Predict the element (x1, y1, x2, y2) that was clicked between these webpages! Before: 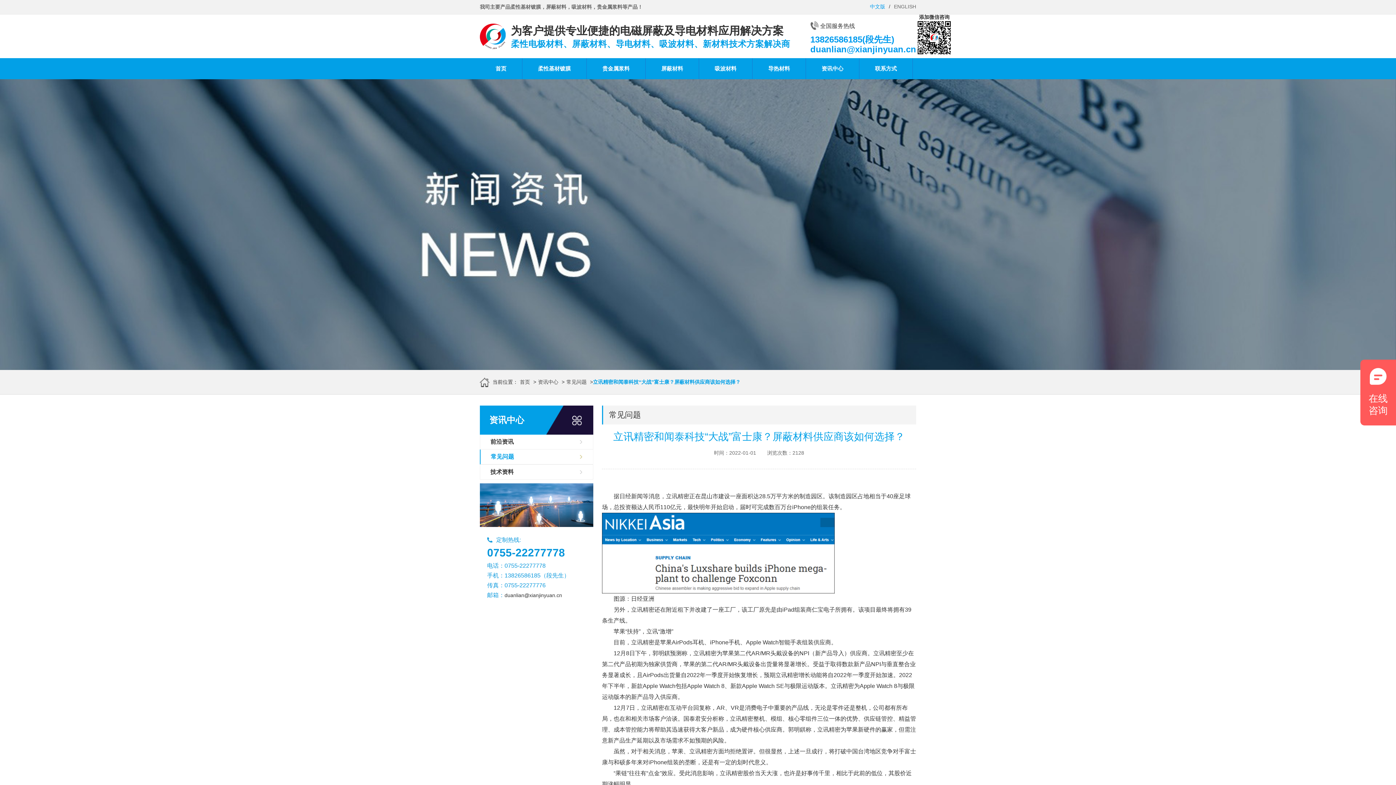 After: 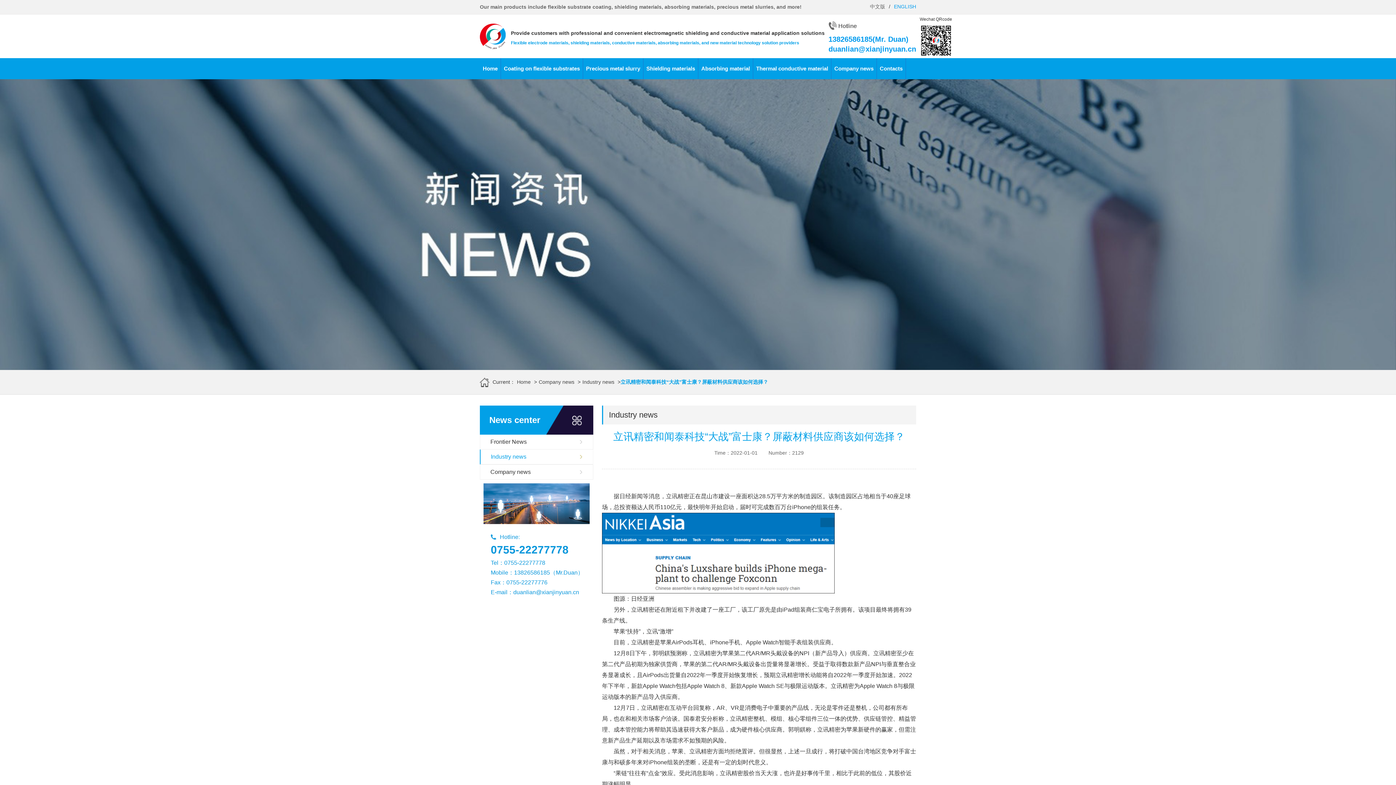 Action: label: ENGLISH bbox: (894, 3, 916, 9)